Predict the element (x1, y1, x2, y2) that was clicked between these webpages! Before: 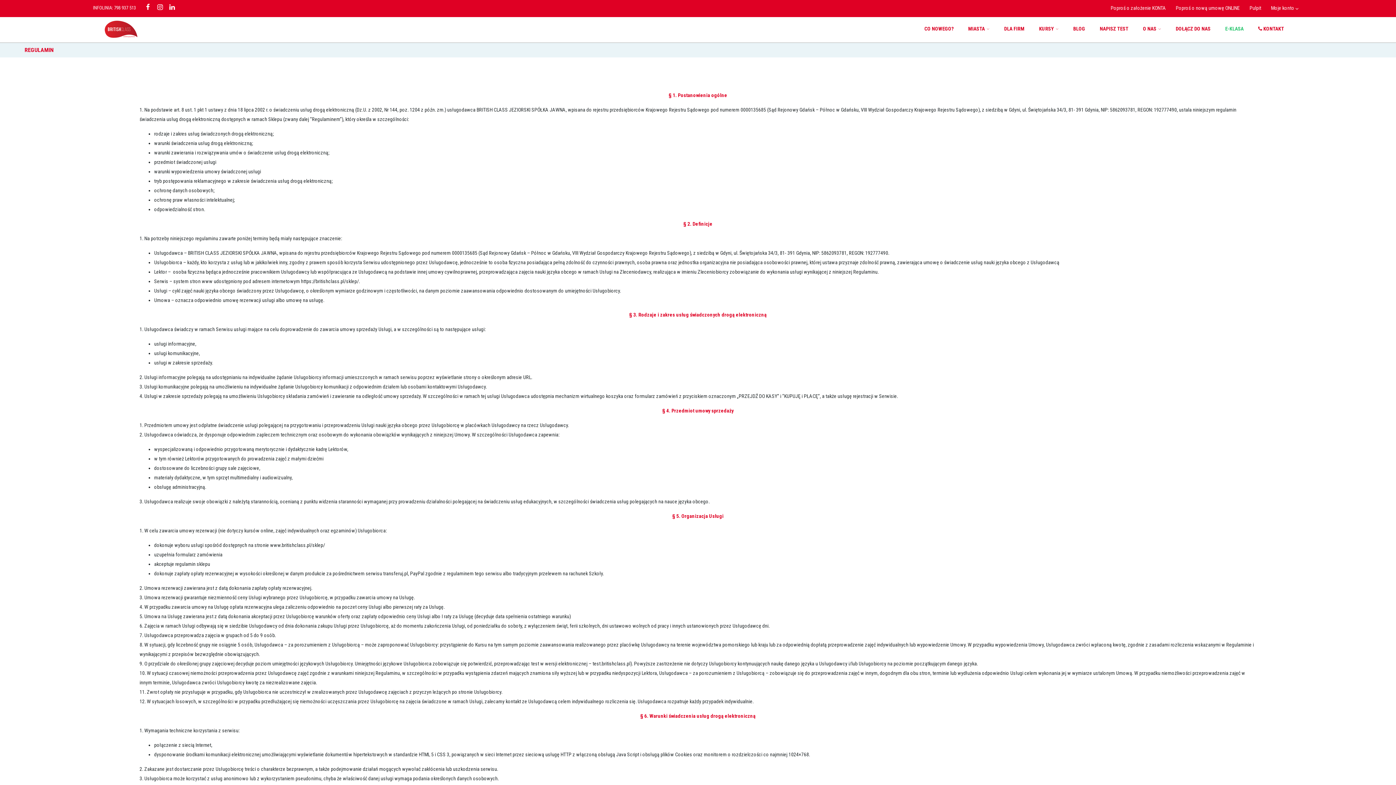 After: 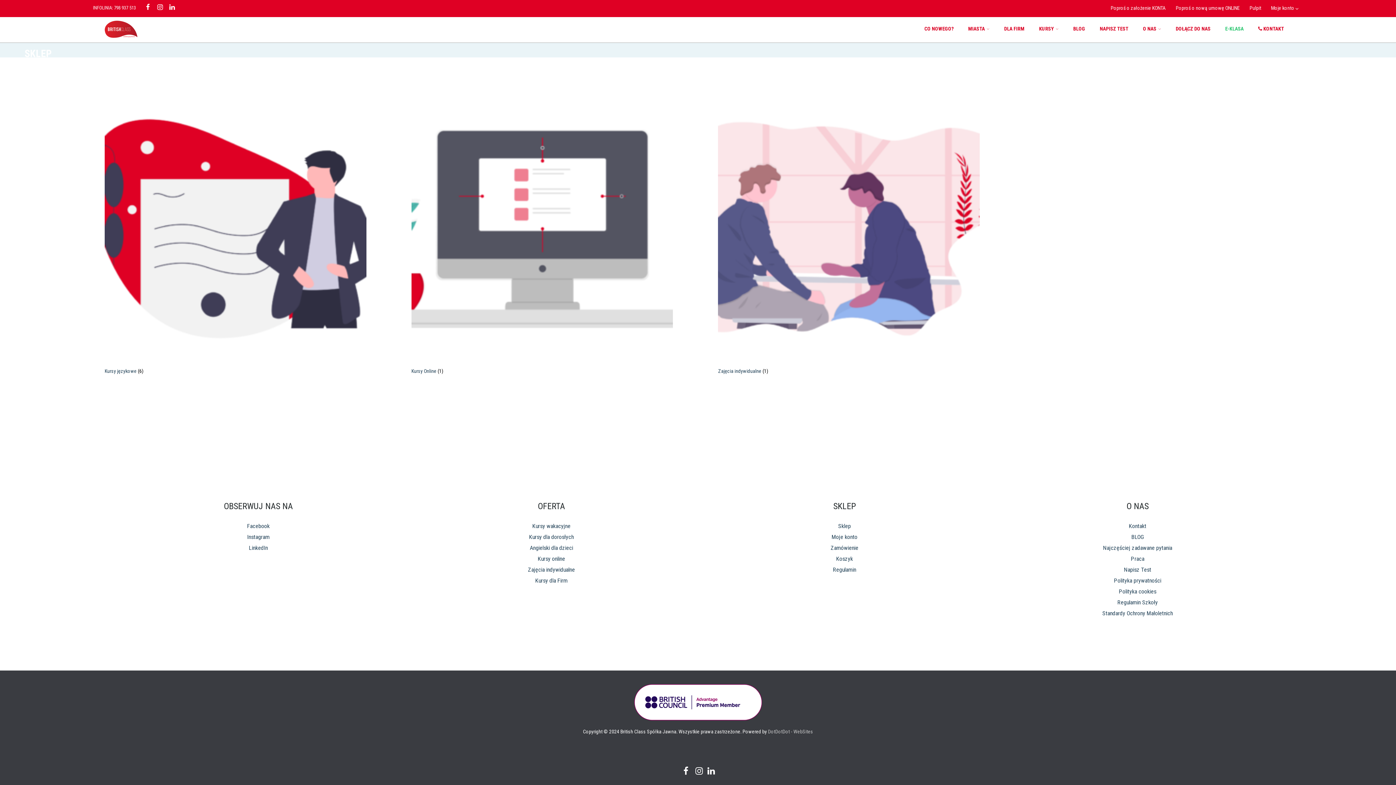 Action: label: www.britishclass.pl/sklep/ bbox: (270, 542, 325, 548)